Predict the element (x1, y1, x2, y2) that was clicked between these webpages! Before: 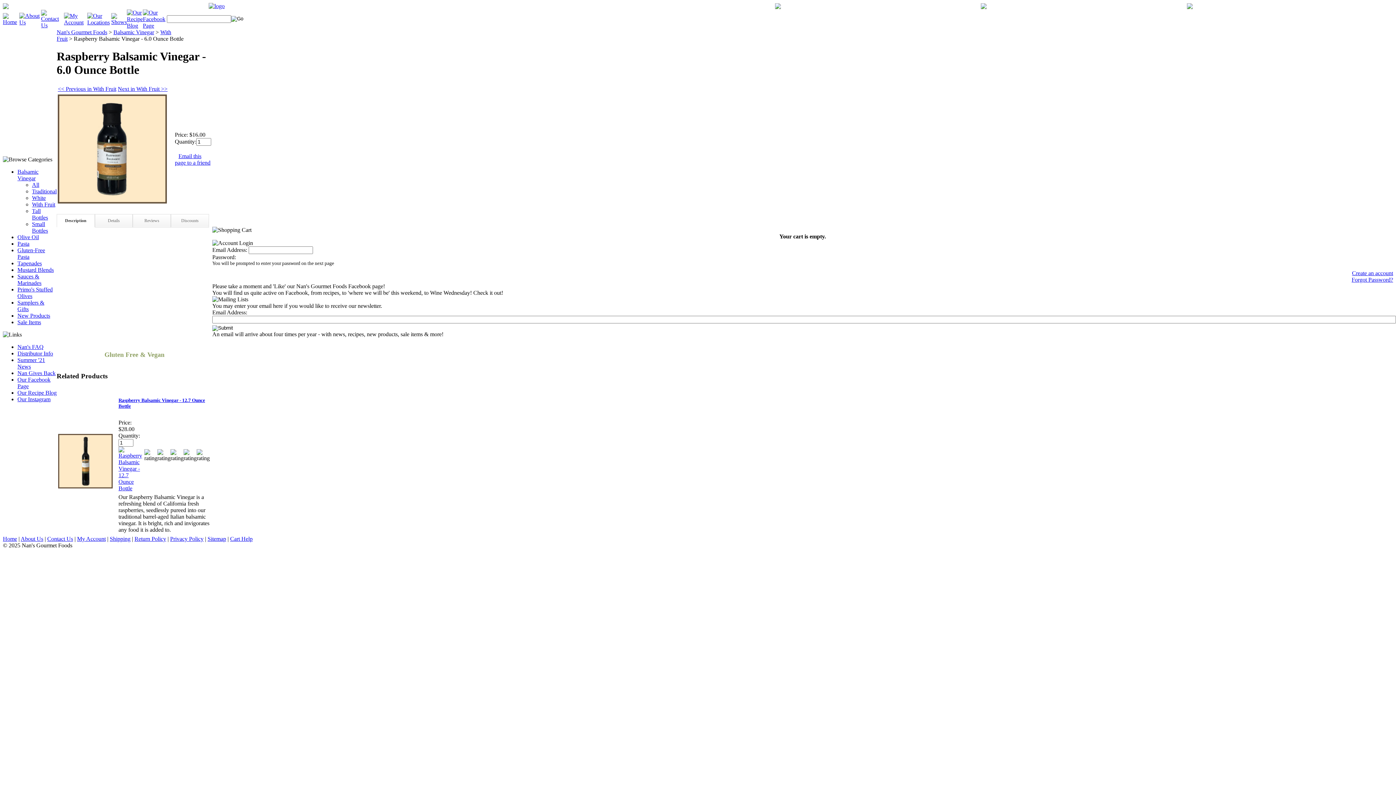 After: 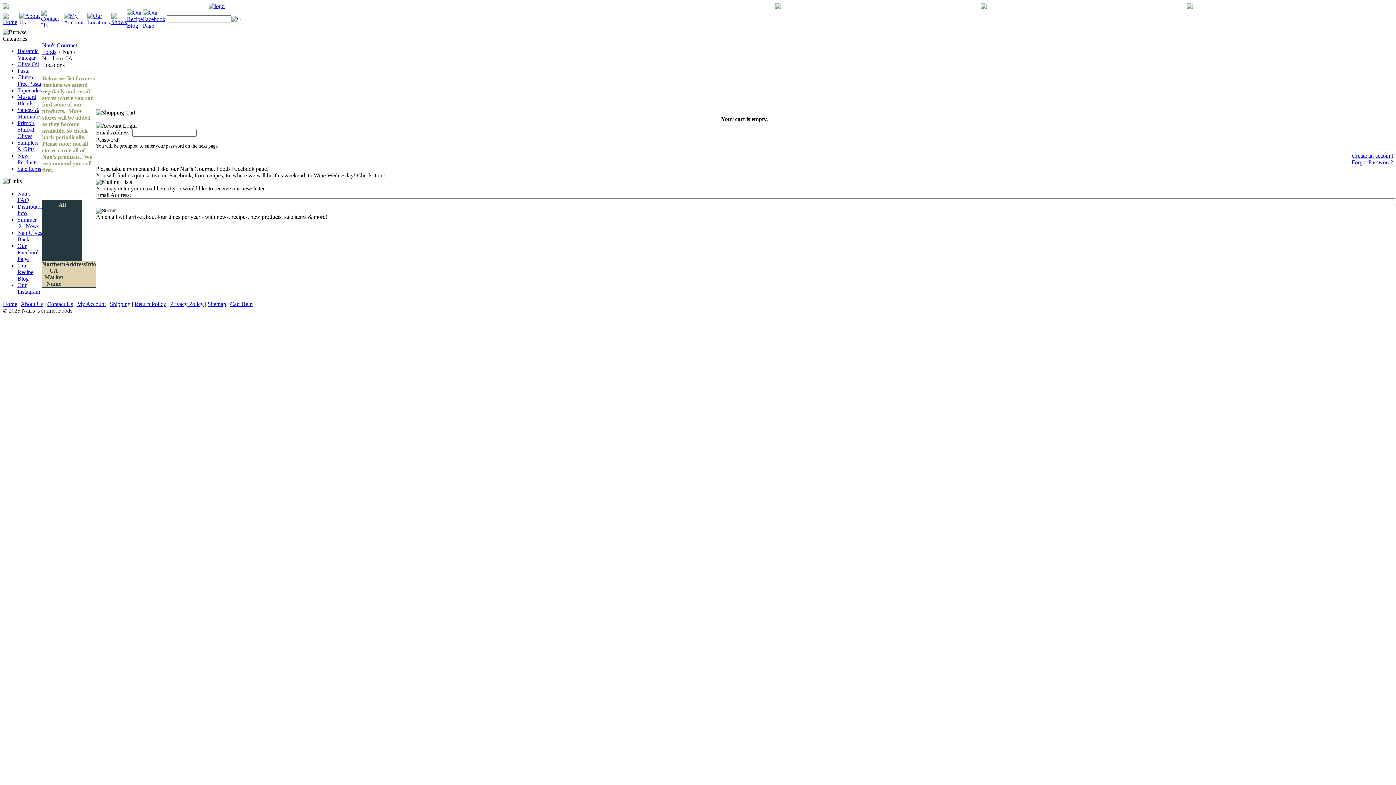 Action: bbox: (87, 19, 111, 25)